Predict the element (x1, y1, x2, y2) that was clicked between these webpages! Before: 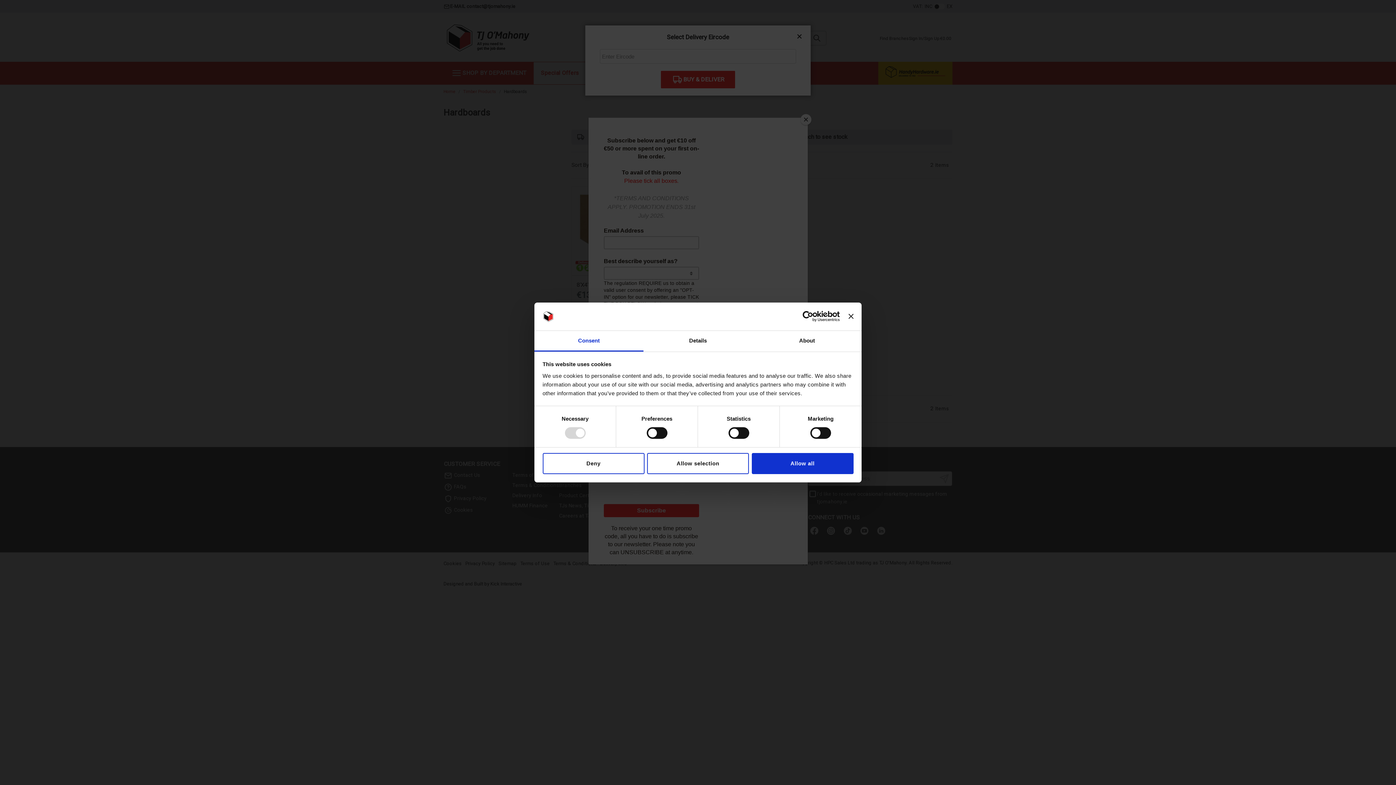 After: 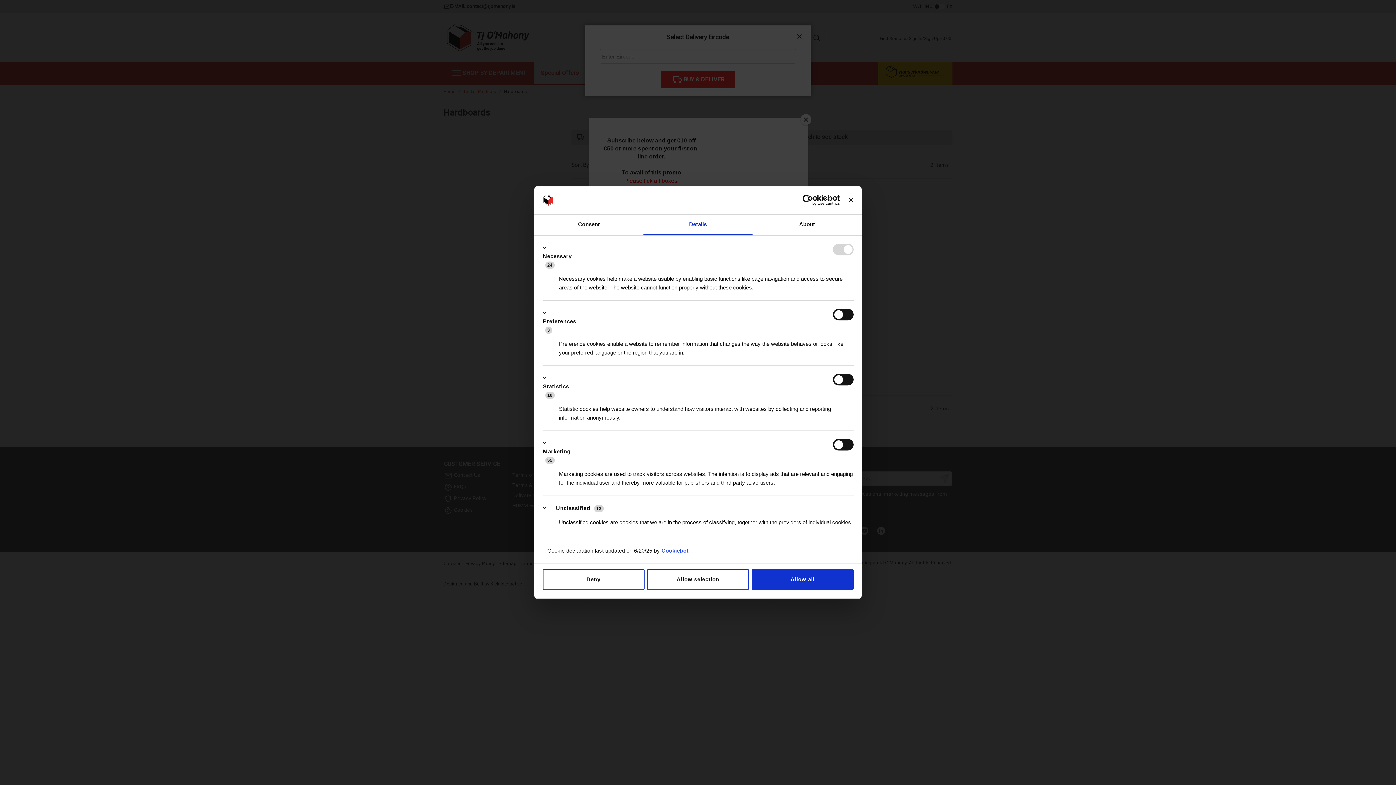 Action: label: Details bbox: (643, 331, 752, 351)